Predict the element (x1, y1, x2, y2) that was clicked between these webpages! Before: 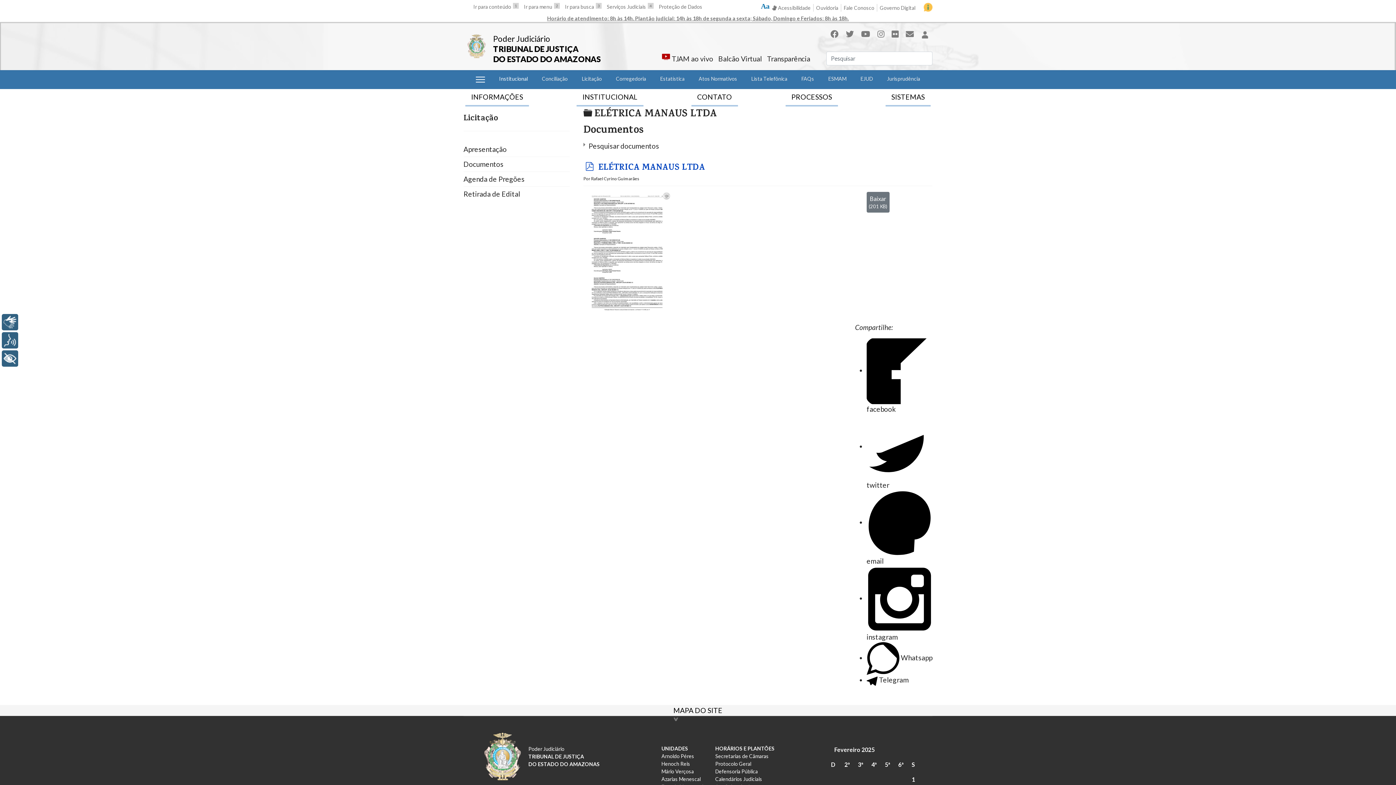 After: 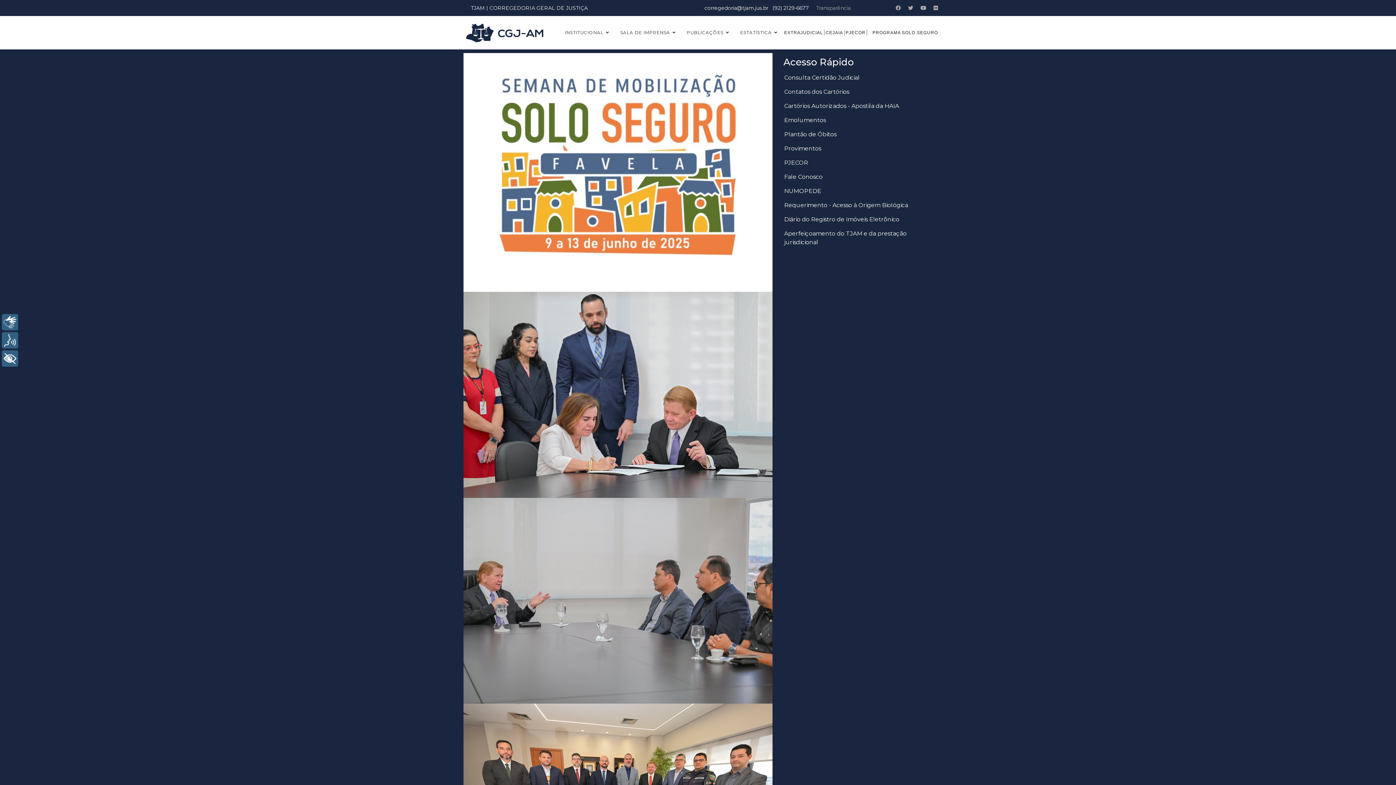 Action: label: Corregedoria bbox: (616, 75, 646, 81)